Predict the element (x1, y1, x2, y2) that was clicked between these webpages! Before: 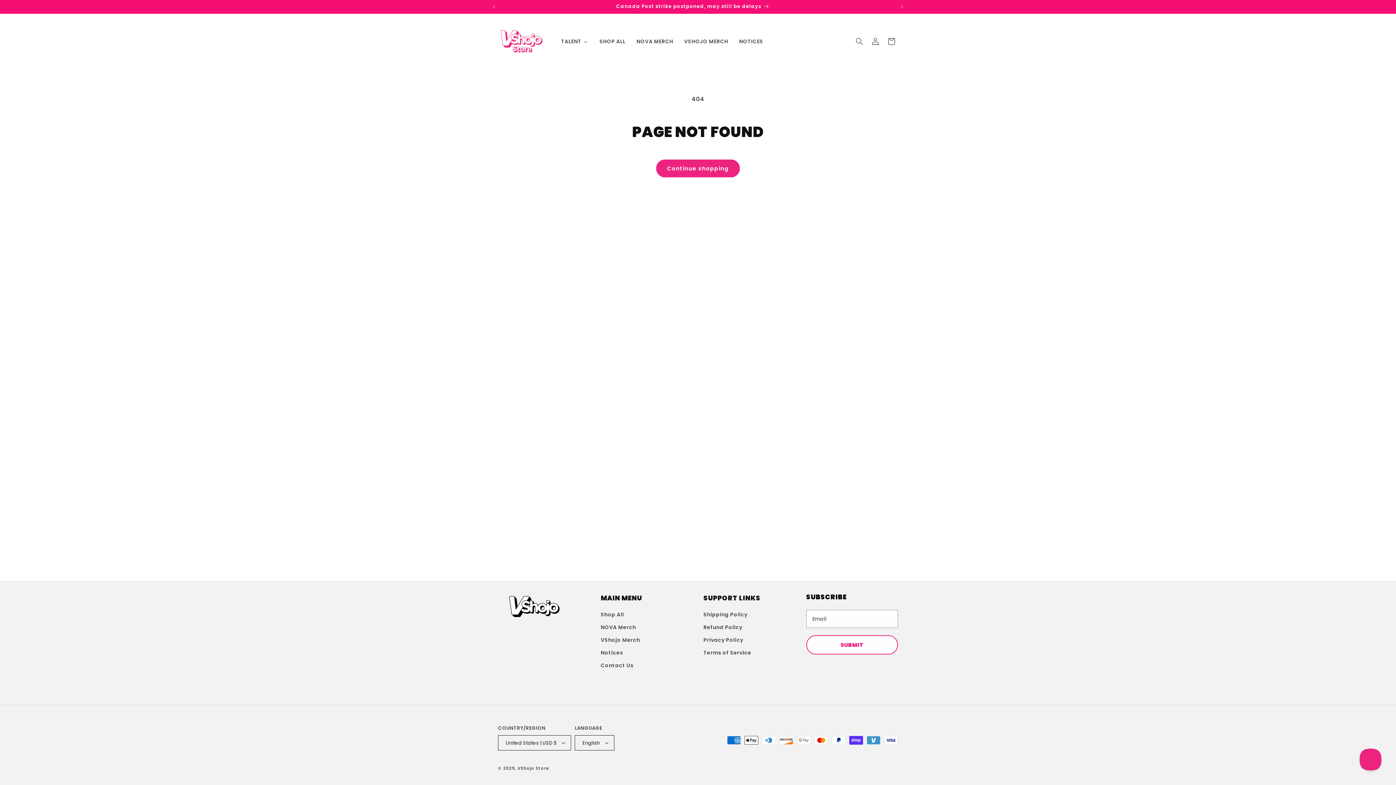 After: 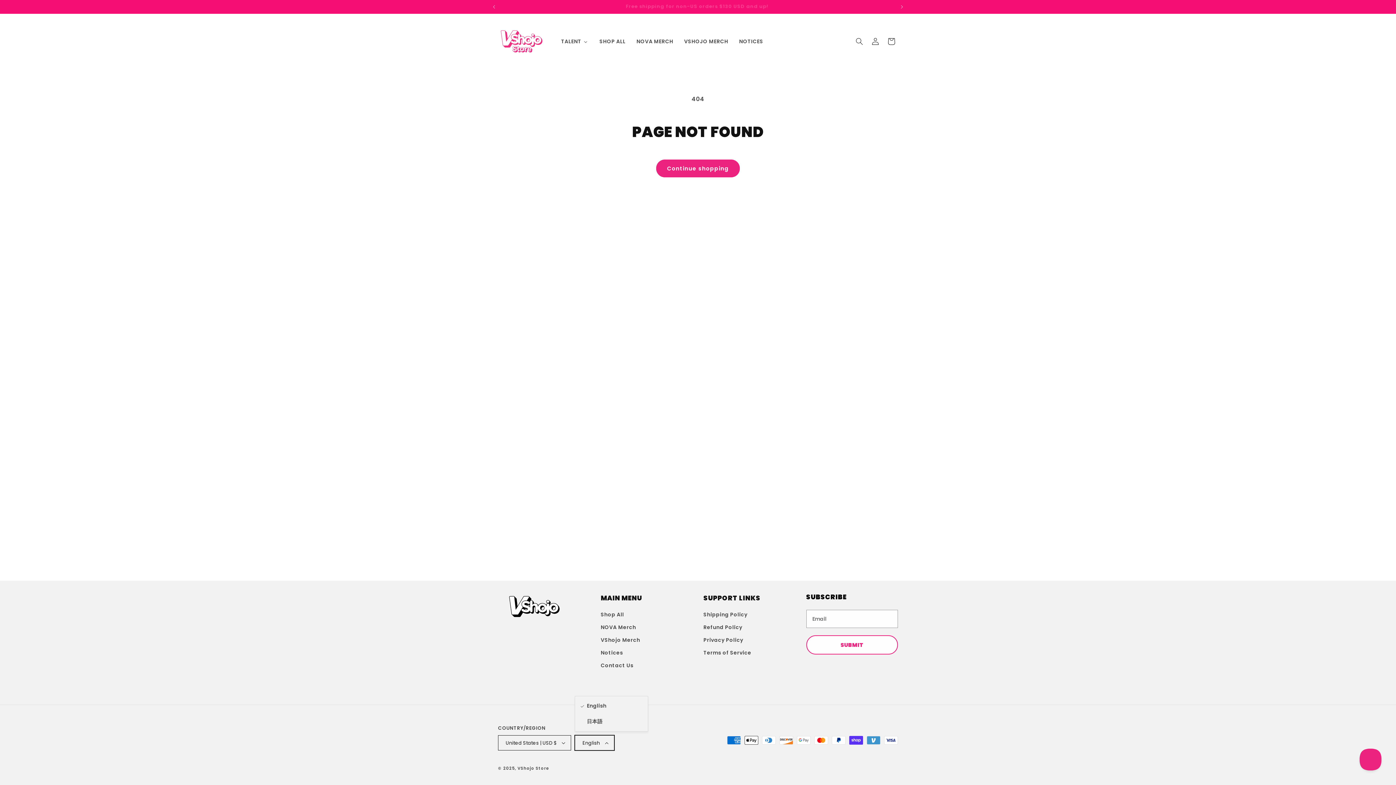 Action: bbox: (575, 735, 614, 750) label: English